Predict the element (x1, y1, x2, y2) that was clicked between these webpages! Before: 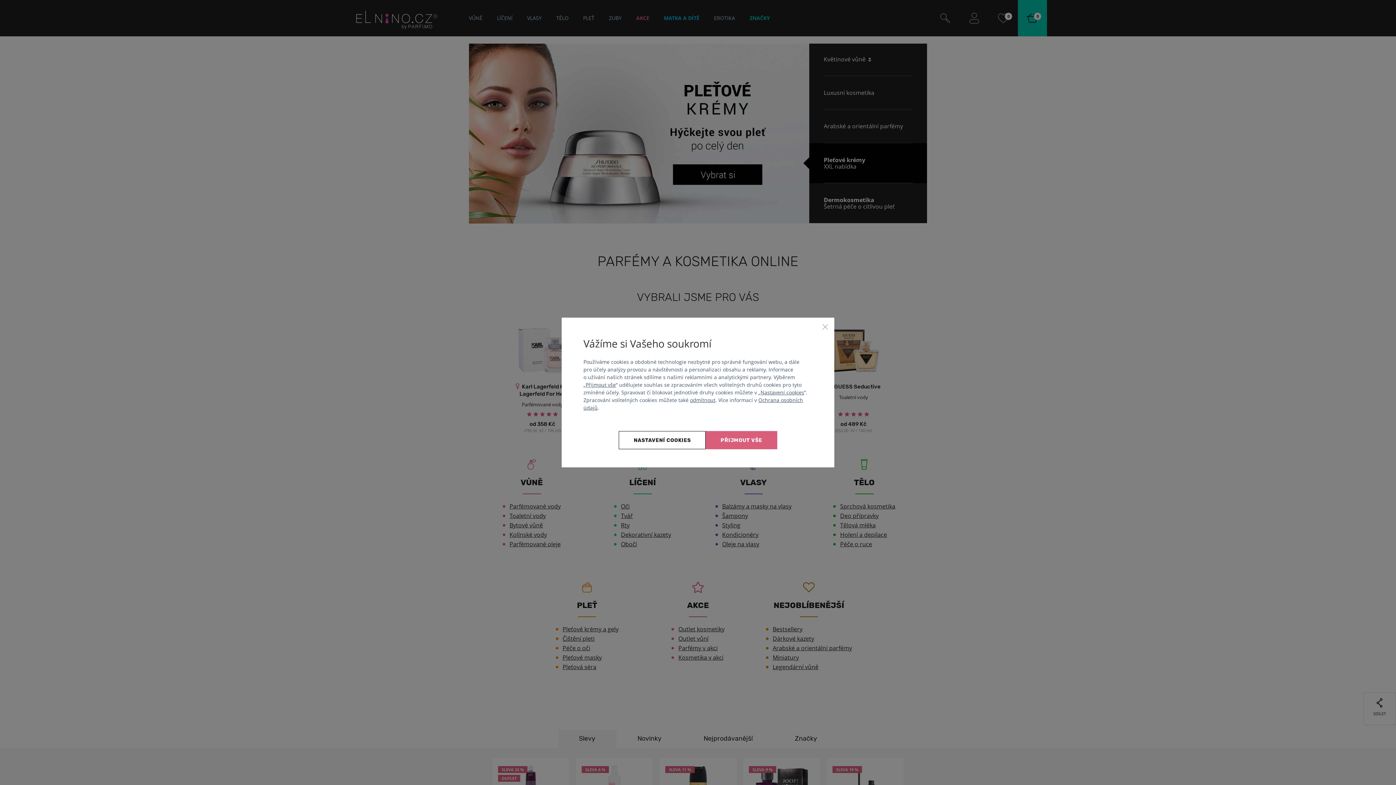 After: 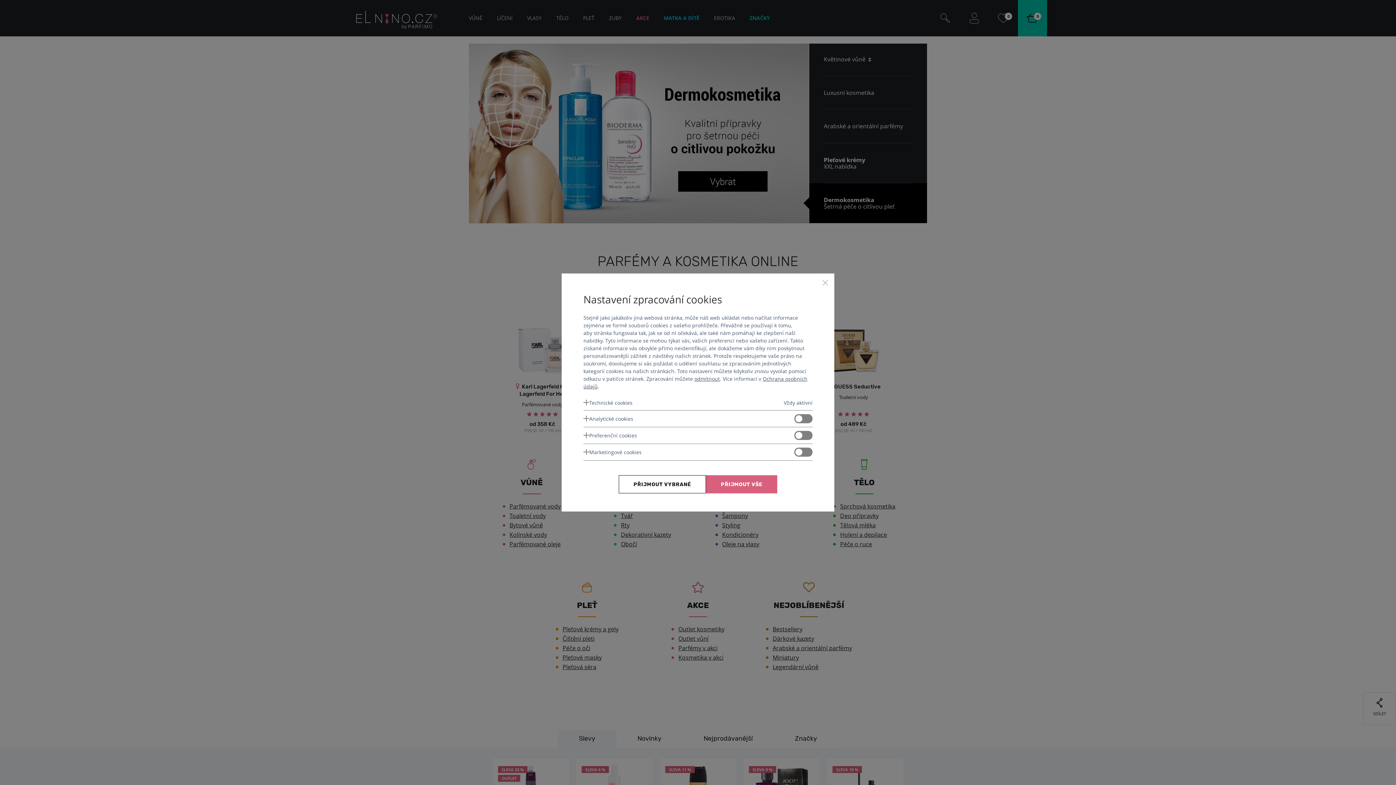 Action: label: Nastavení cookies bbox: (760, 389, 804, 395)